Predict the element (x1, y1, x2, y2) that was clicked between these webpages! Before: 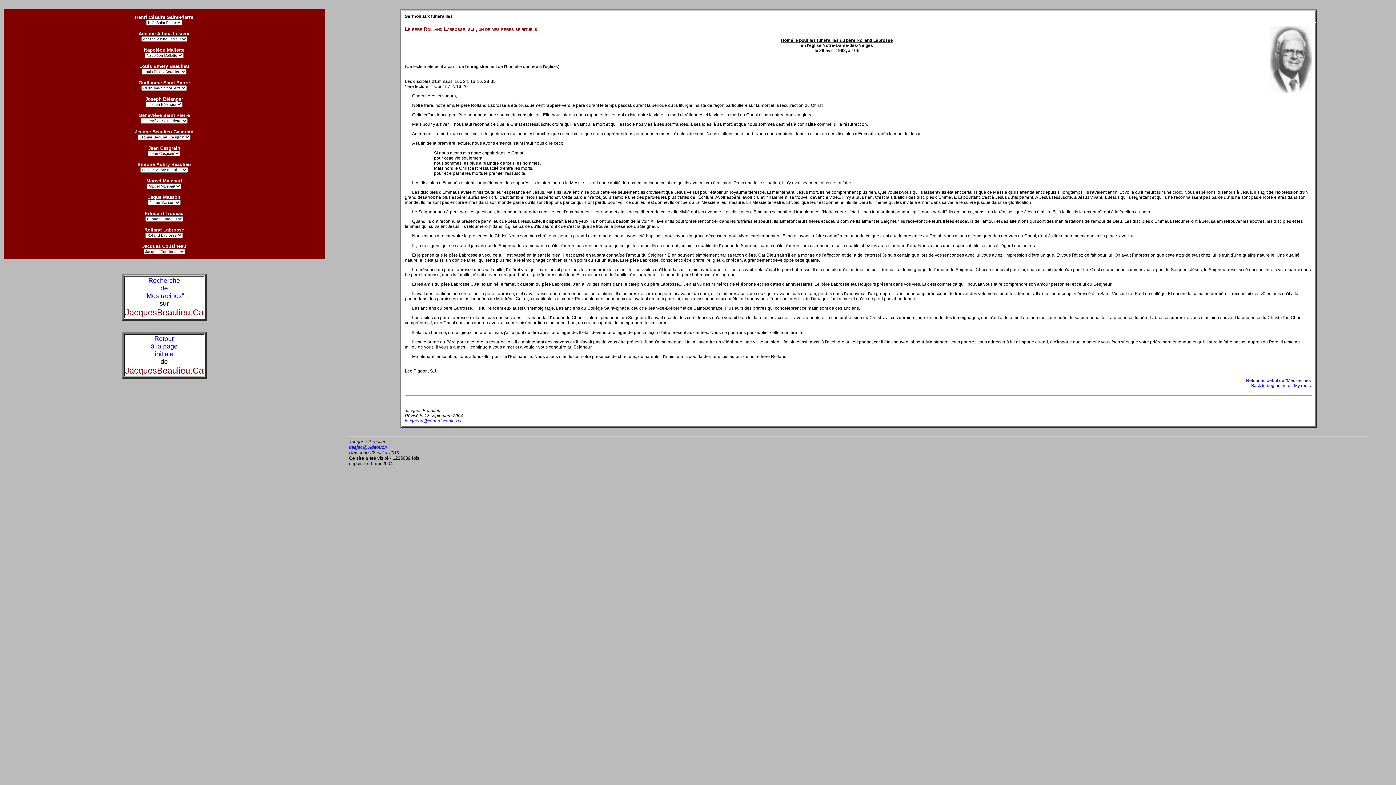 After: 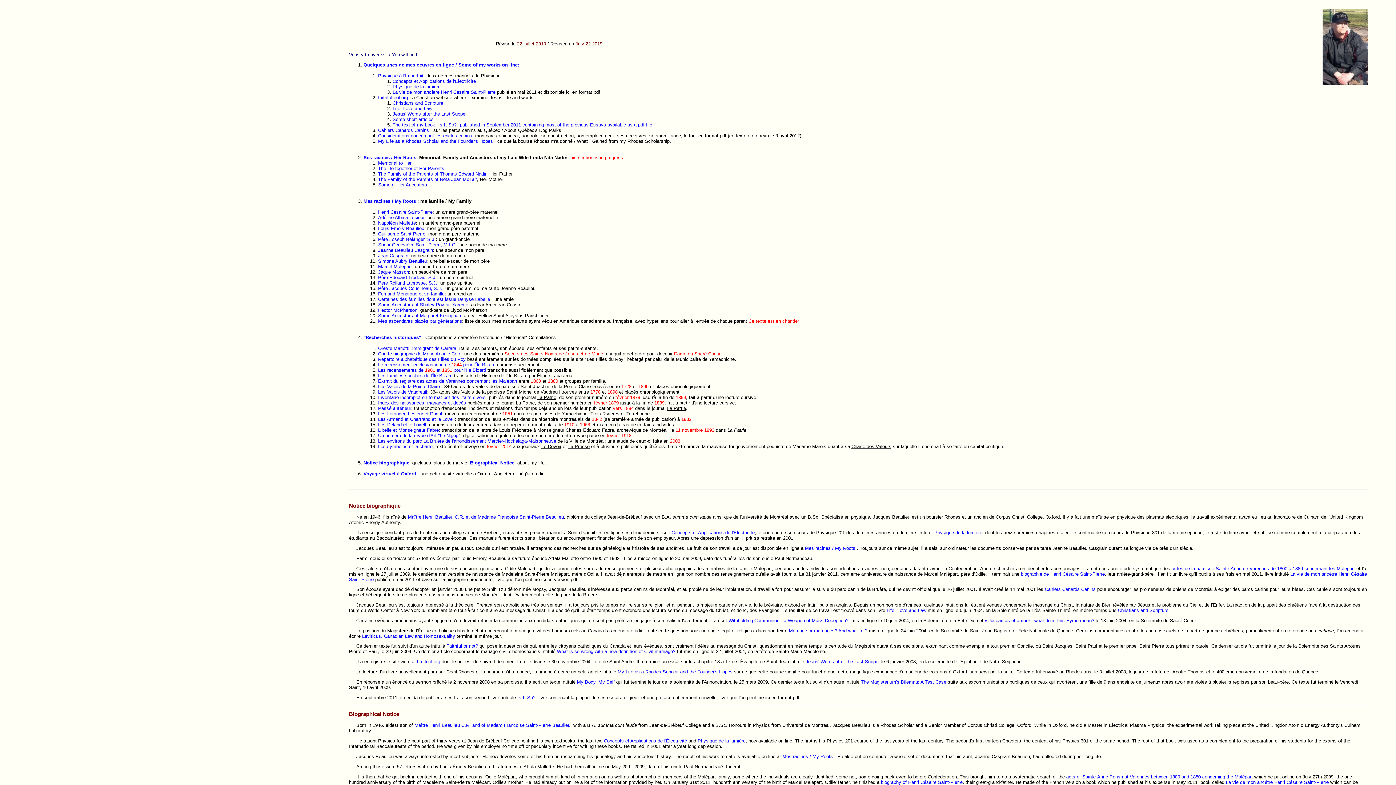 Action: bbox: (150, 337, 177, 357) label: Retour
à la page
initiale